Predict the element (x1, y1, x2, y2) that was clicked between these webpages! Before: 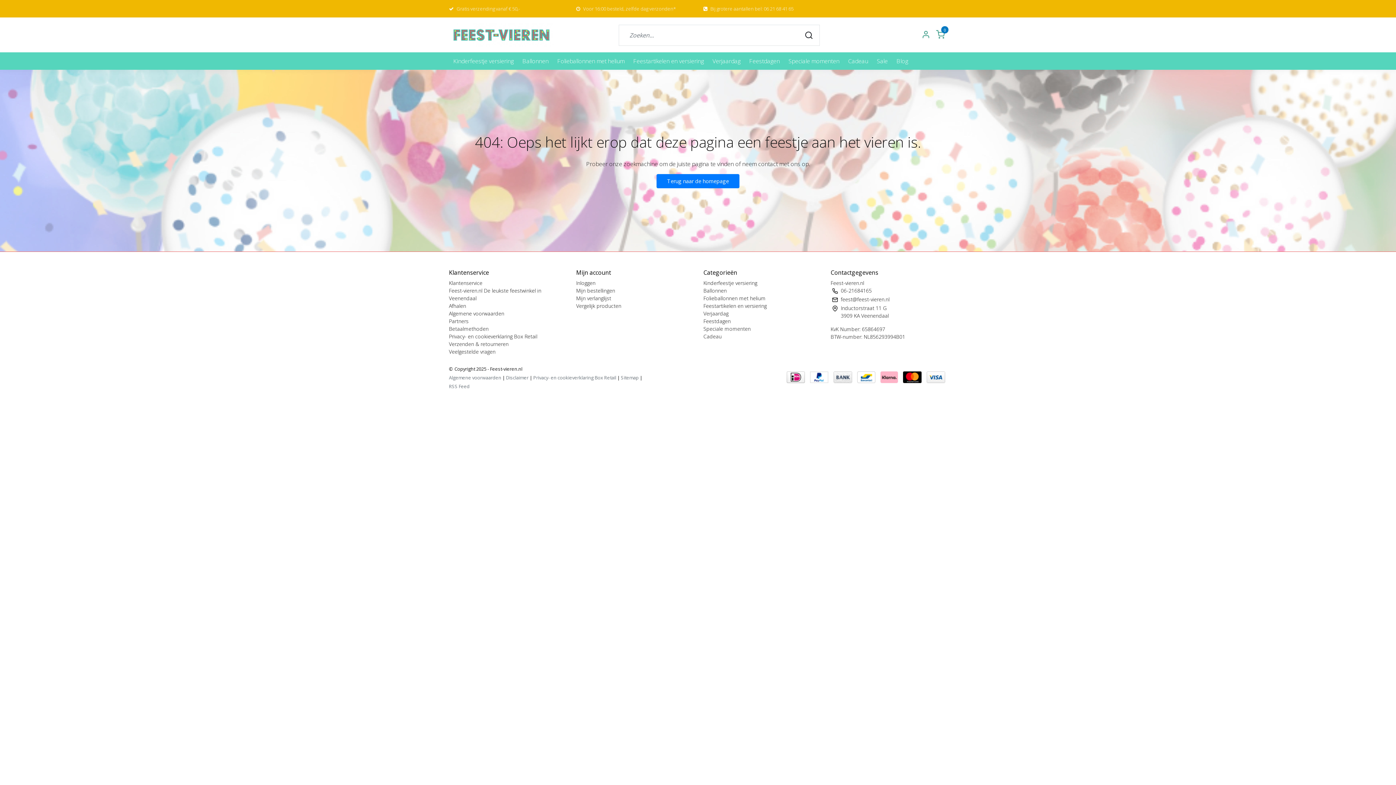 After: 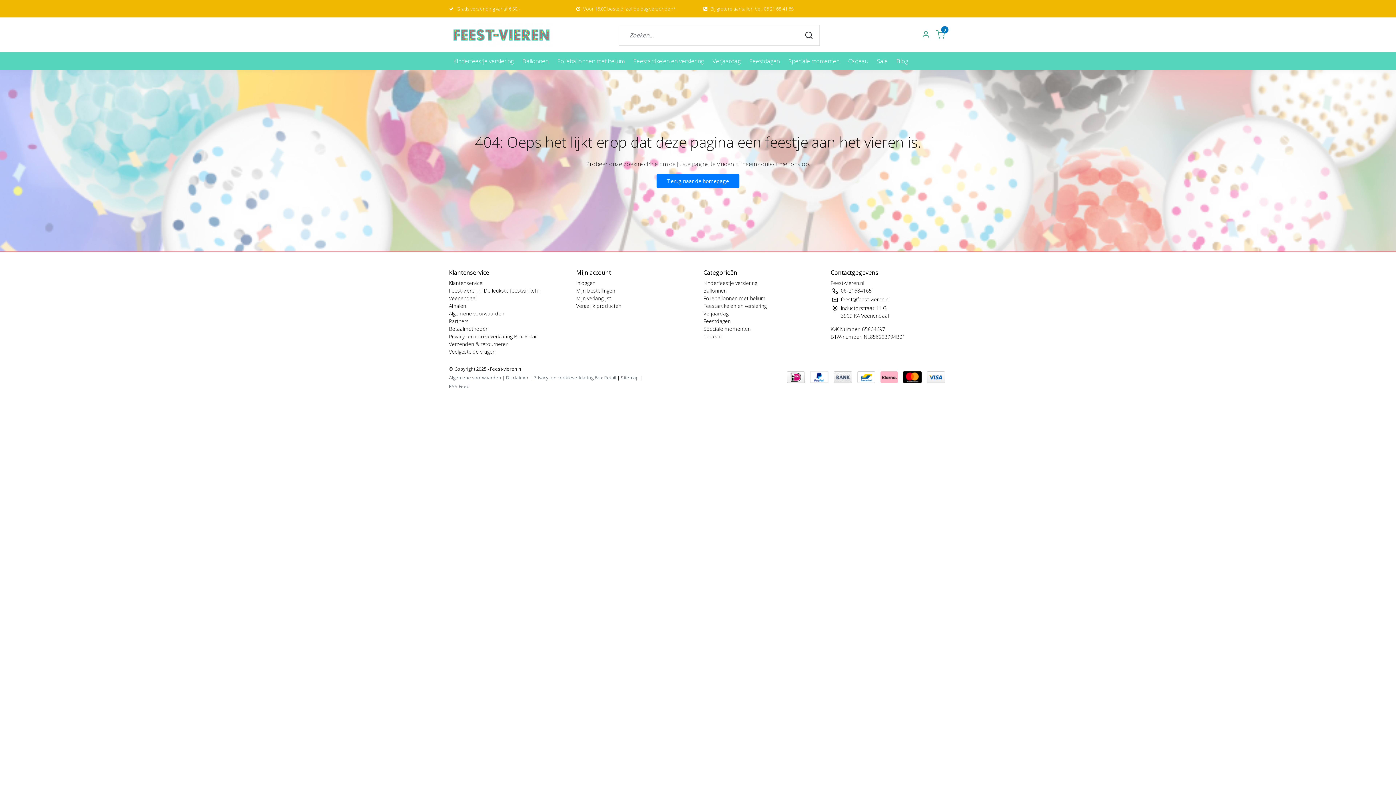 Action: bbox: (841, 287, 872, 294) label: 06-21684165